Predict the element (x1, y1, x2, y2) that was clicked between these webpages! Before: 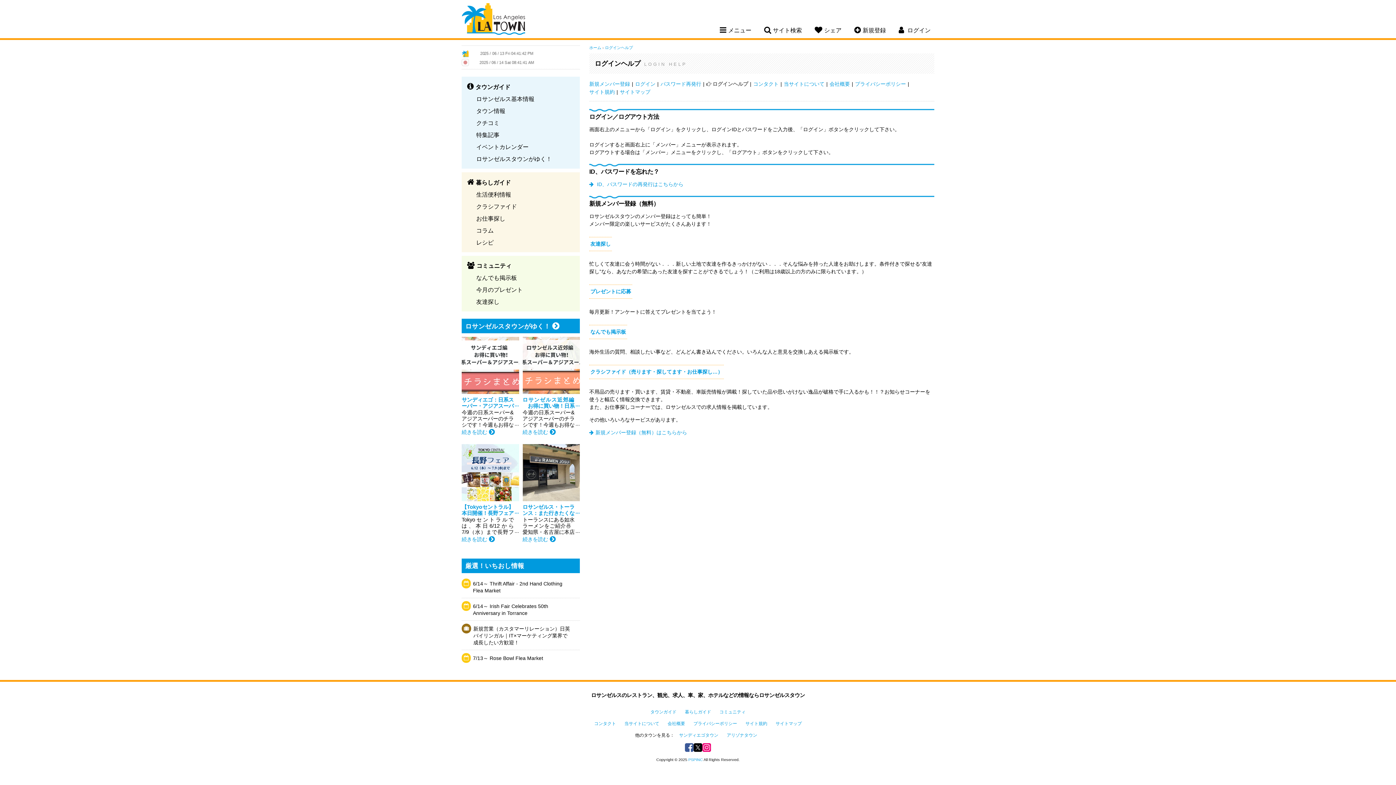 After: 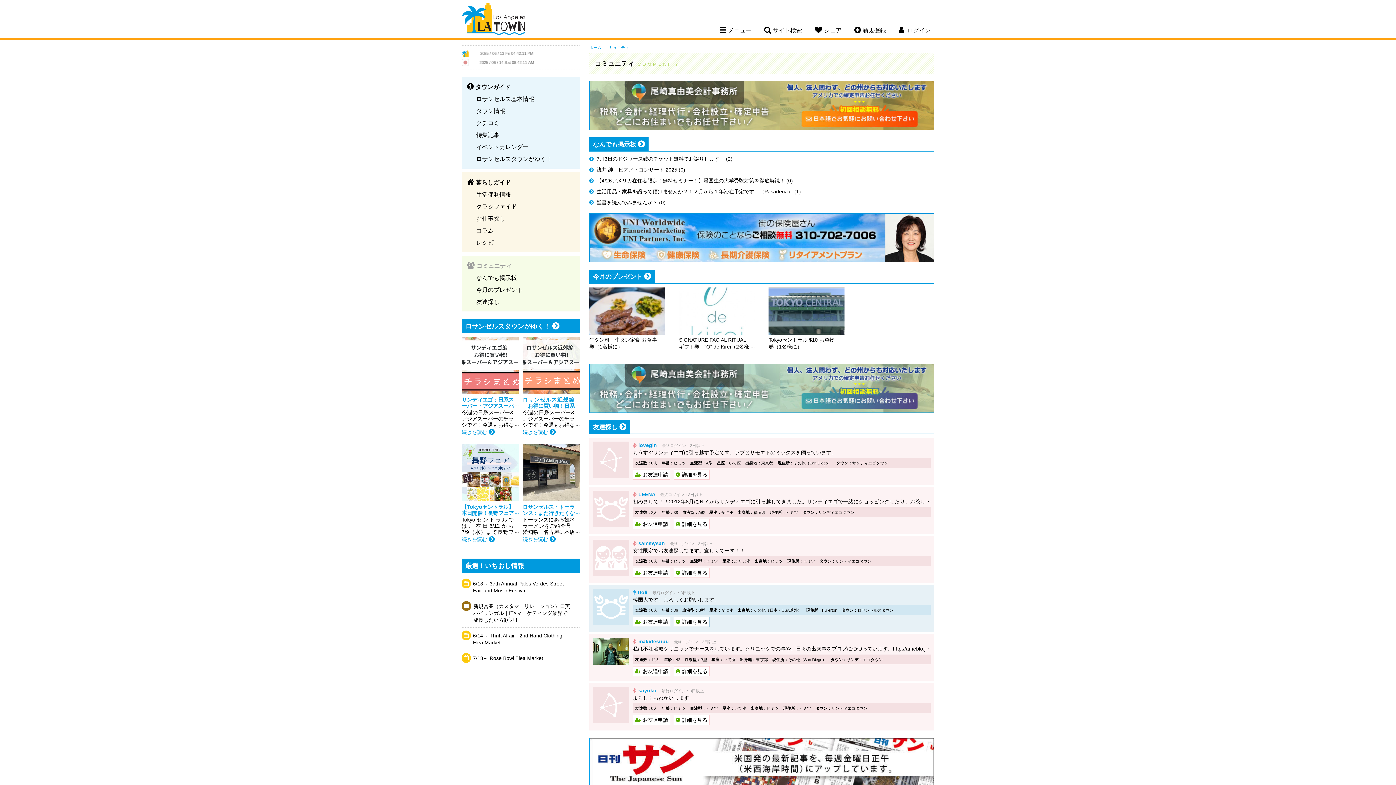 Action: label: コミュニティ bbox: (467, 259, 511, 272)